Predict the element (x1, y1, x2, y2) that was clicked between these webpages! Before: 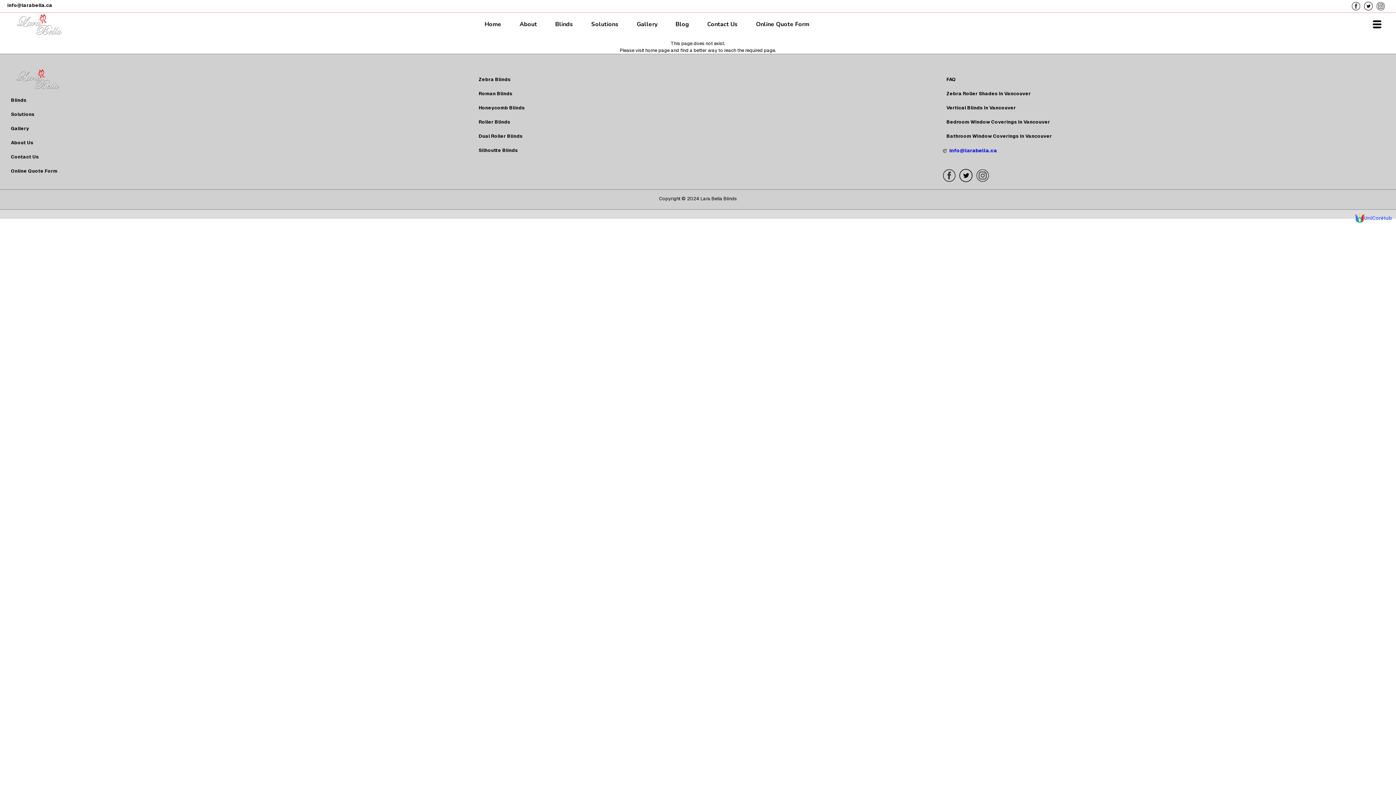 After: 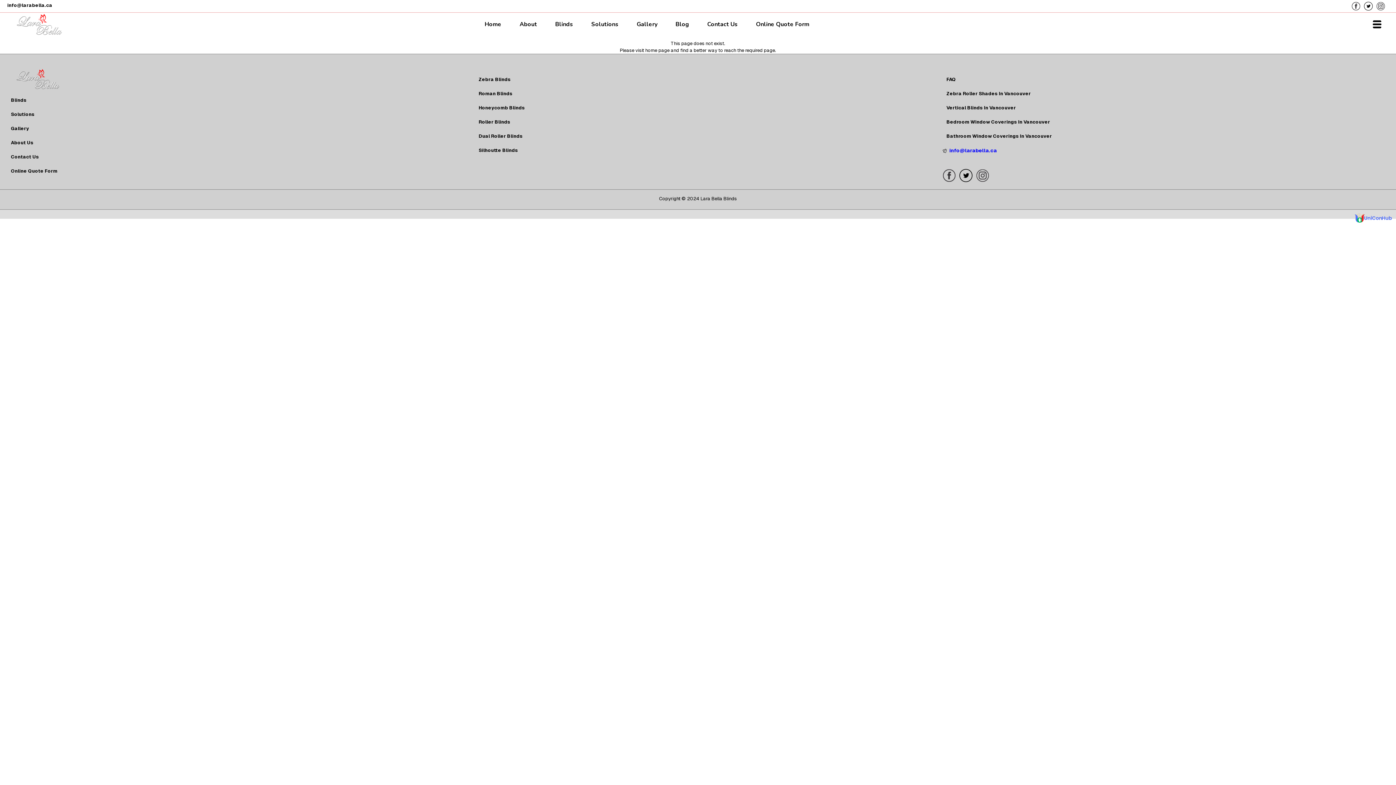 Action: bbox: (1364, 2, 1376, 8) label: Follow us on our X Page